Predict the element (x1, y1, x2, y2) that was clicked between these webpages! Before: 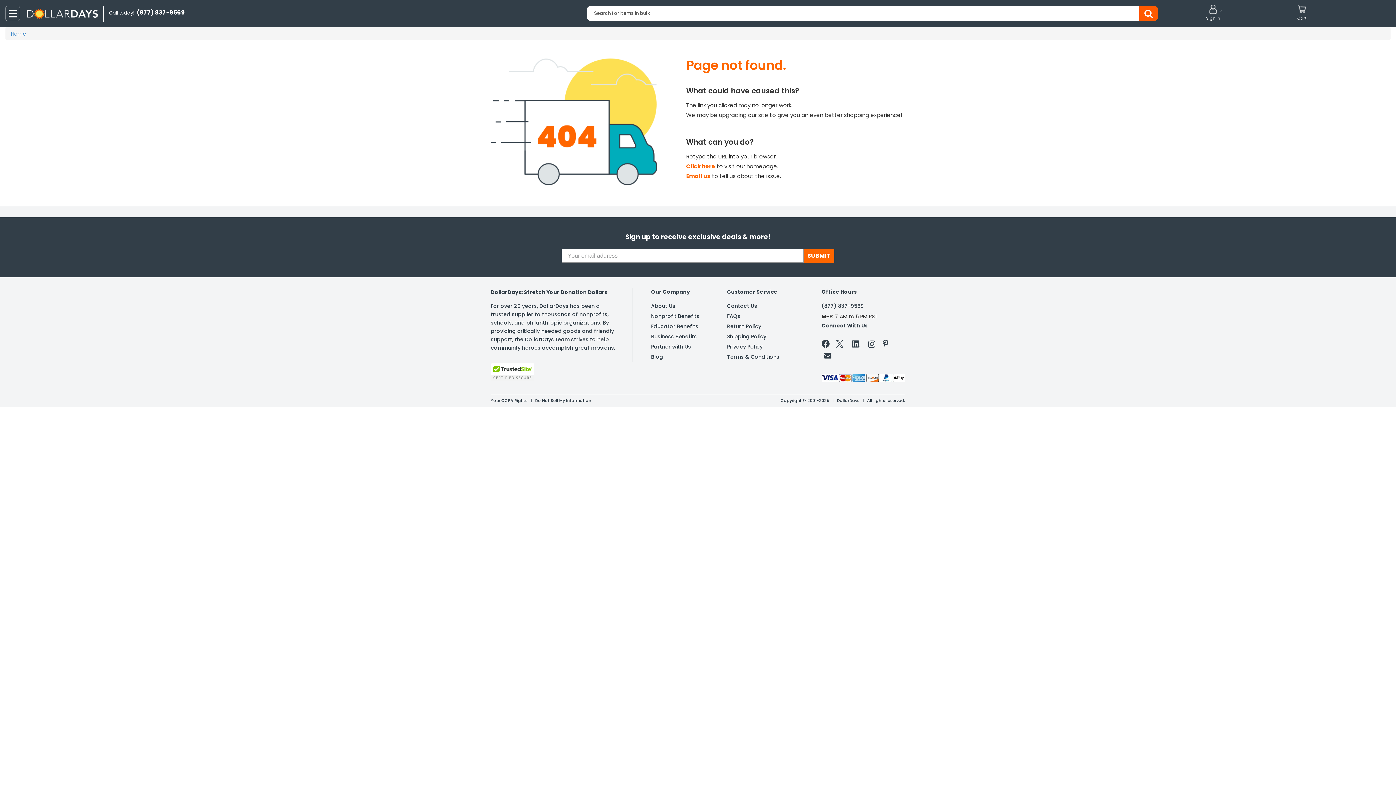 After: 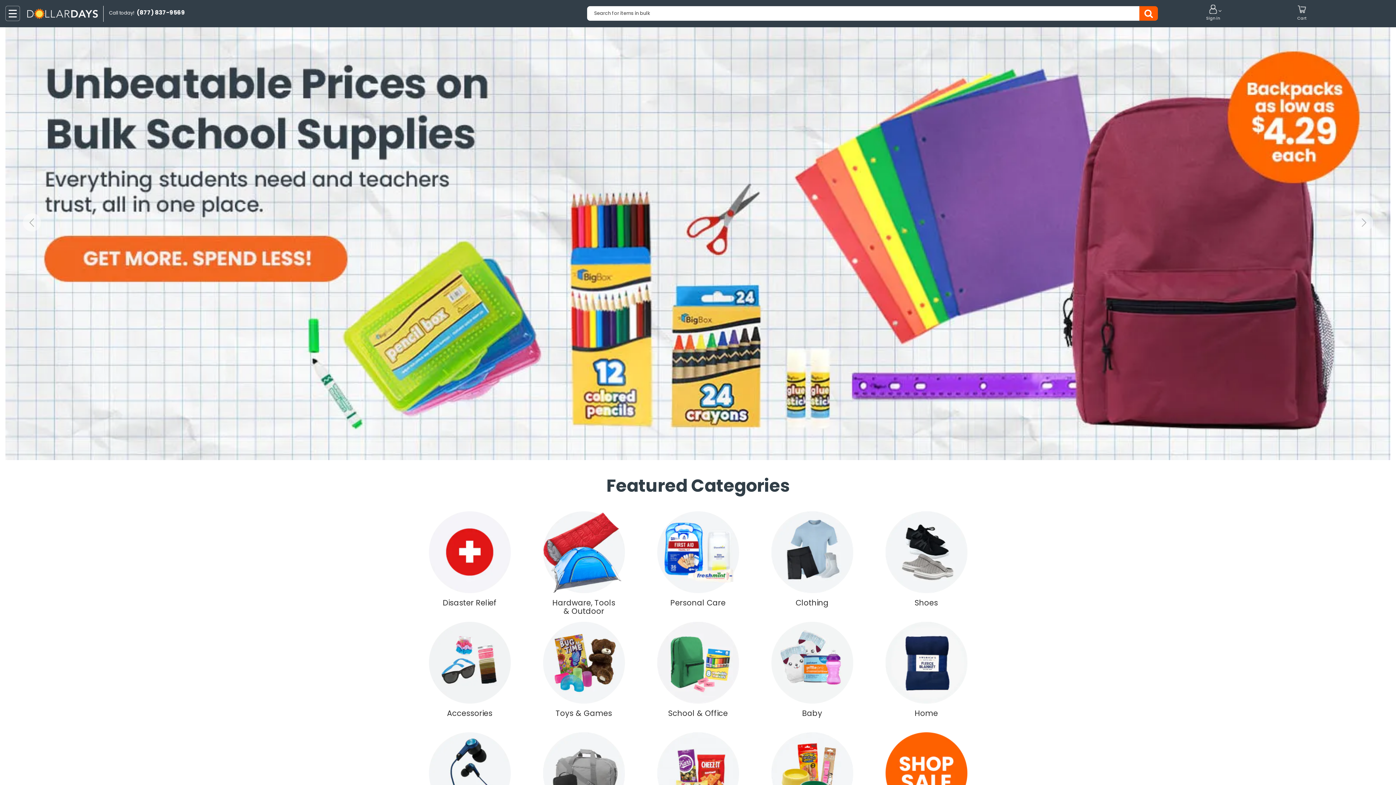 Action: bbox: (27, 8, 97, 18)